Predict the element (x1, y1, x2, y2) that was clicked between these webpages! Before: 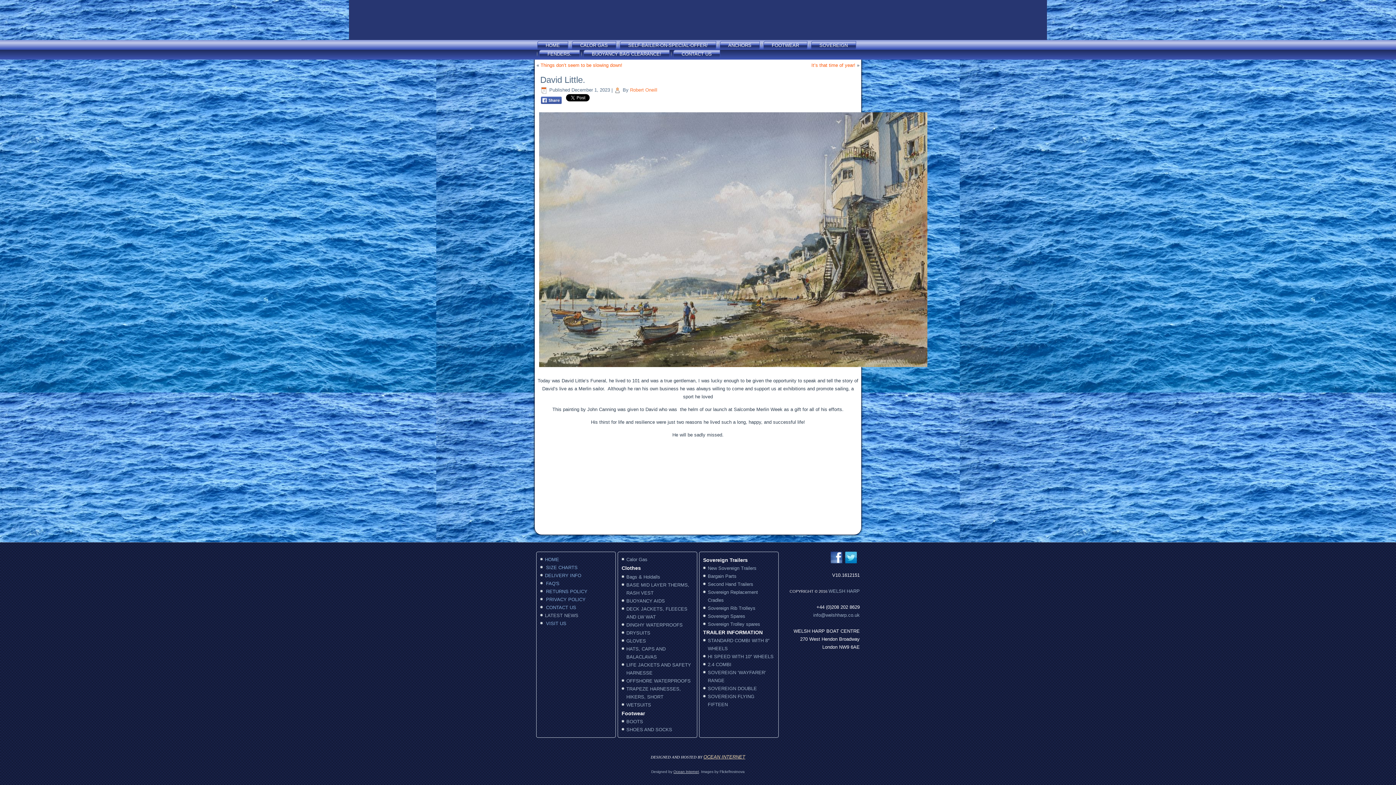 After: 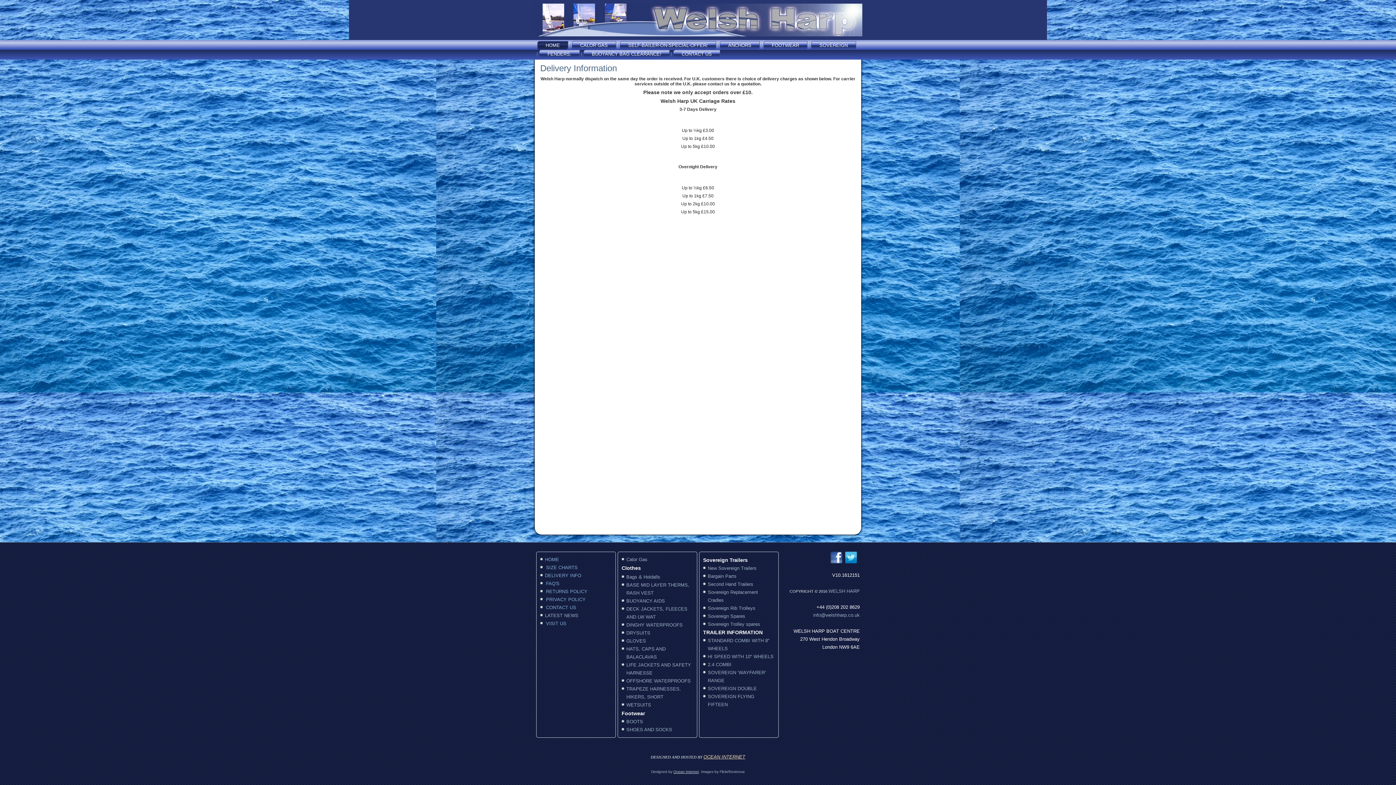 Action: bbox: (545, 572, 581, 580) label: DELIVERY INFO